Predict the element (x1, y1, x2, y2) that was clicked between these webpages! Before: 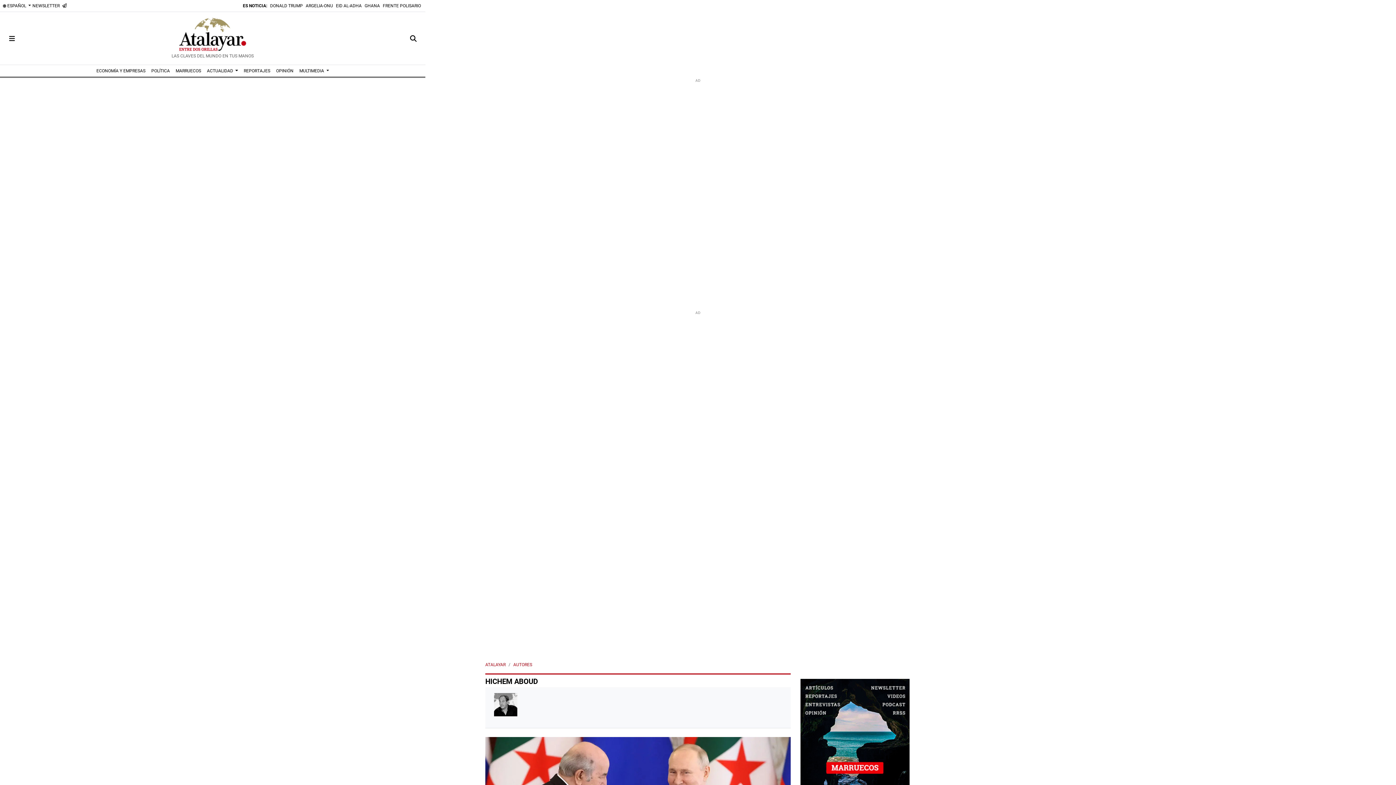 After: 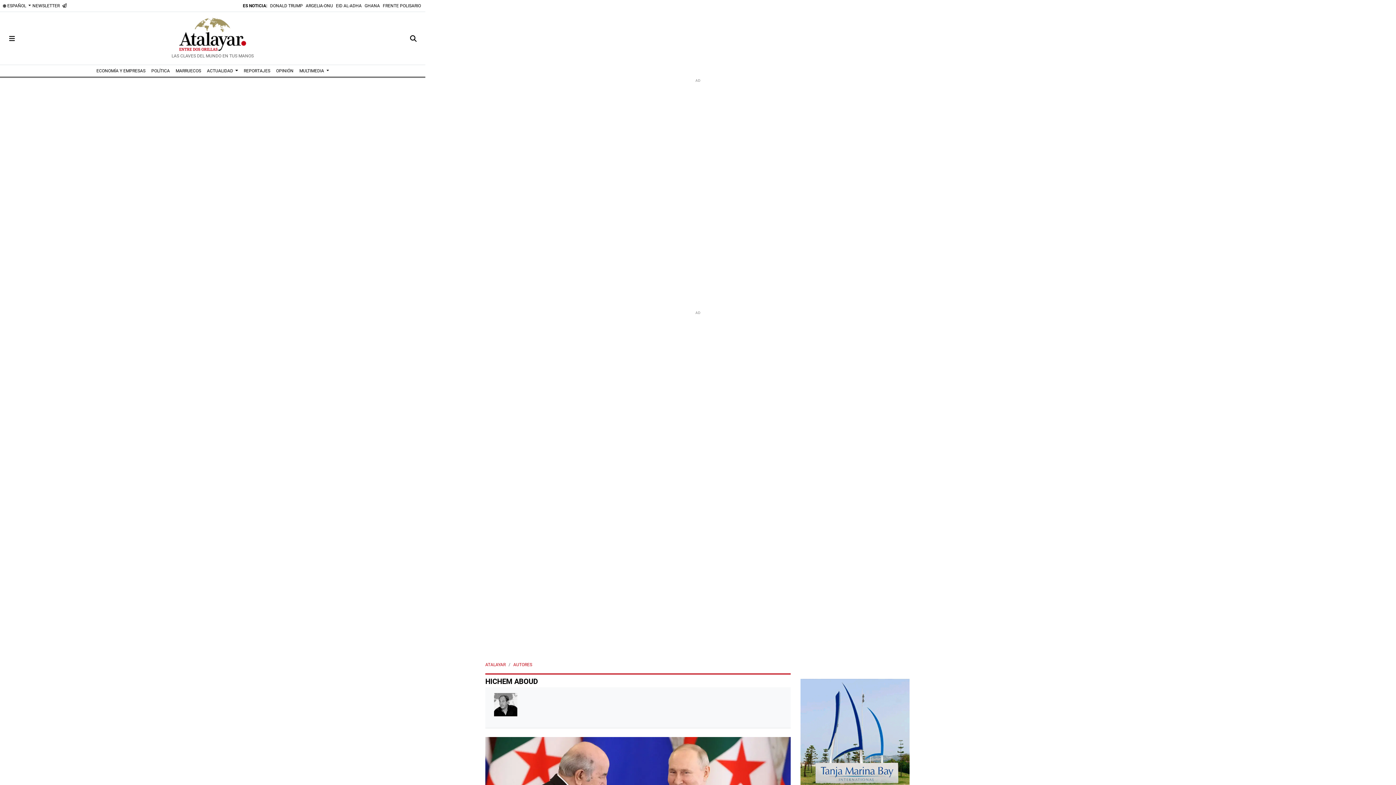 Action: label: Toggle navigation bbox: (5, 17, 18, 58)